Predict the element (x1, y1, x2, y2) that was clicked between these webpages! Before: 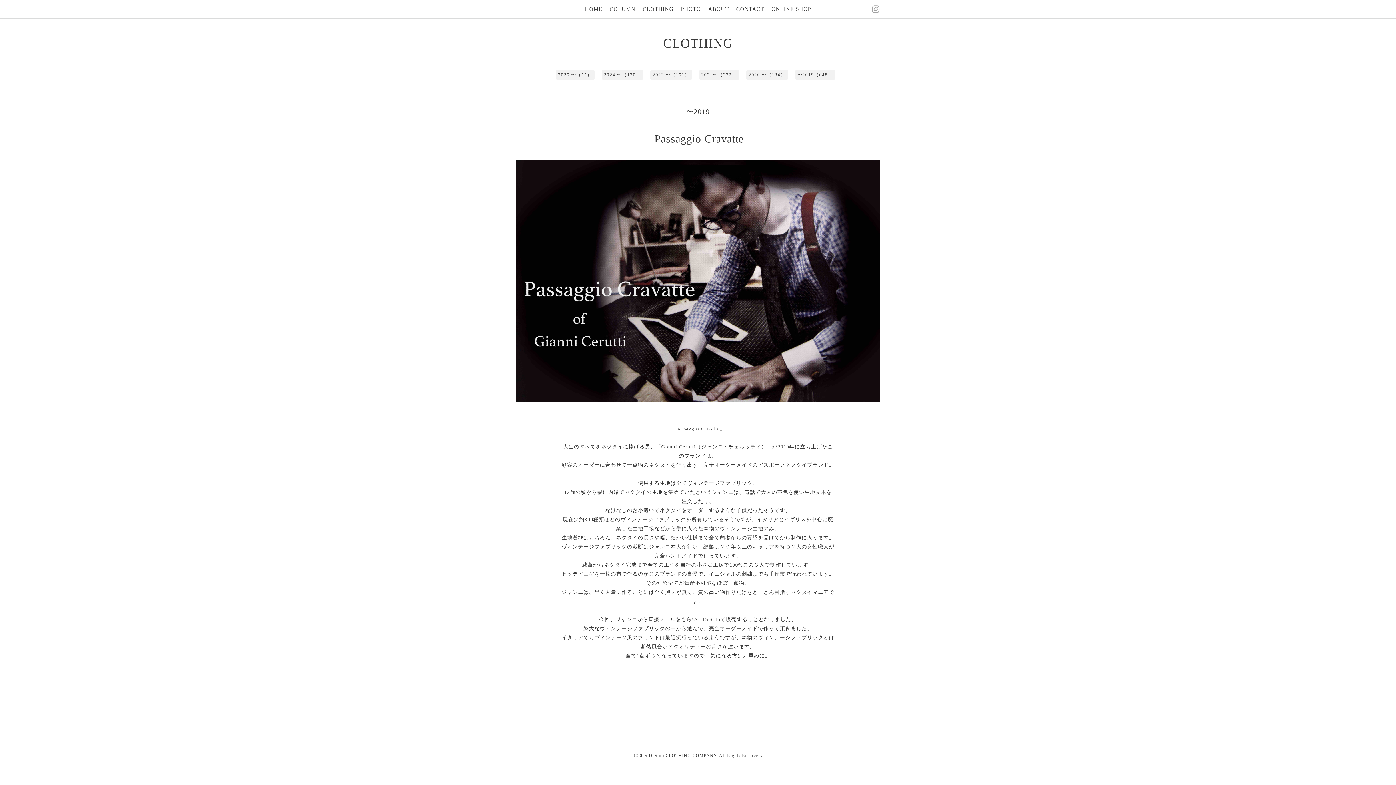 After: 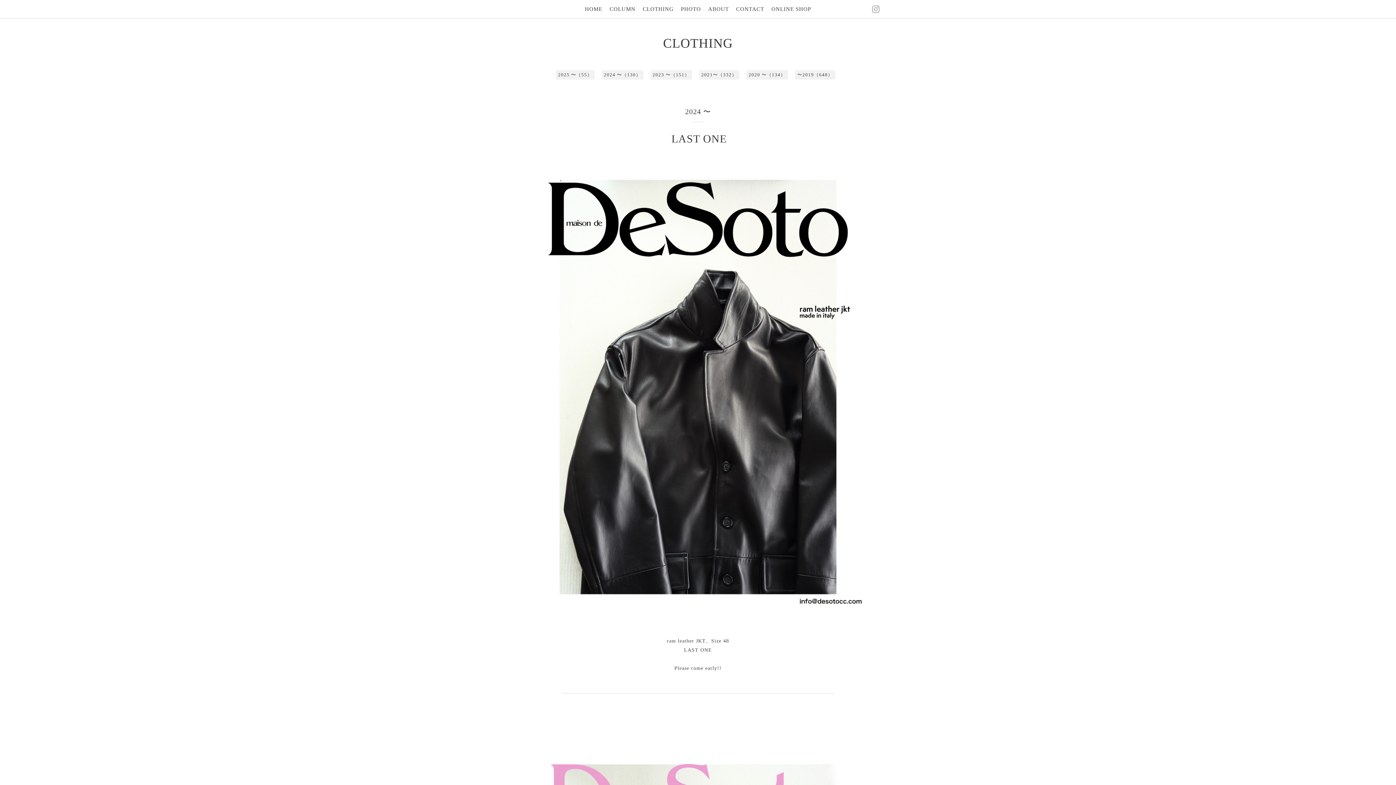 Action: label: 2024 〜（130） bbox: (601, 70, 643, 79)